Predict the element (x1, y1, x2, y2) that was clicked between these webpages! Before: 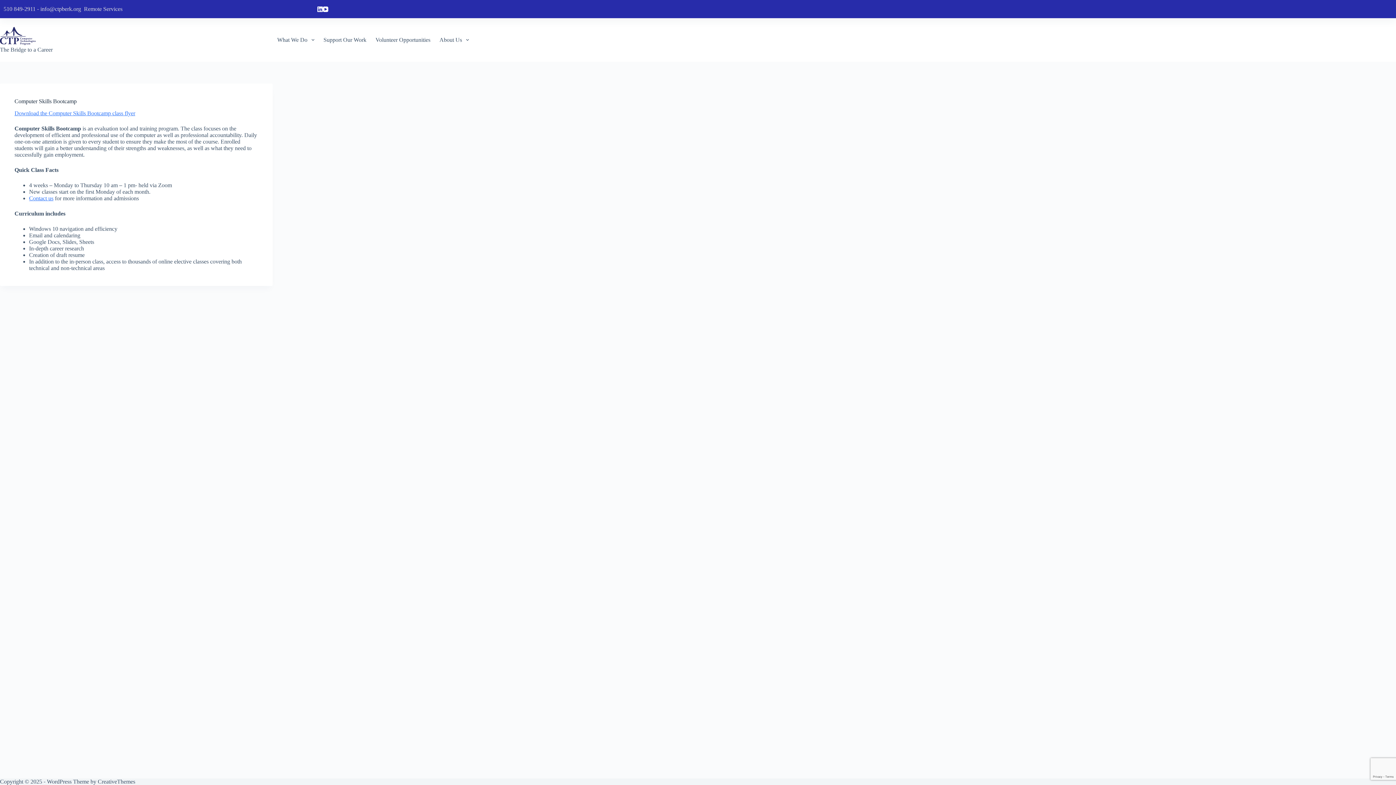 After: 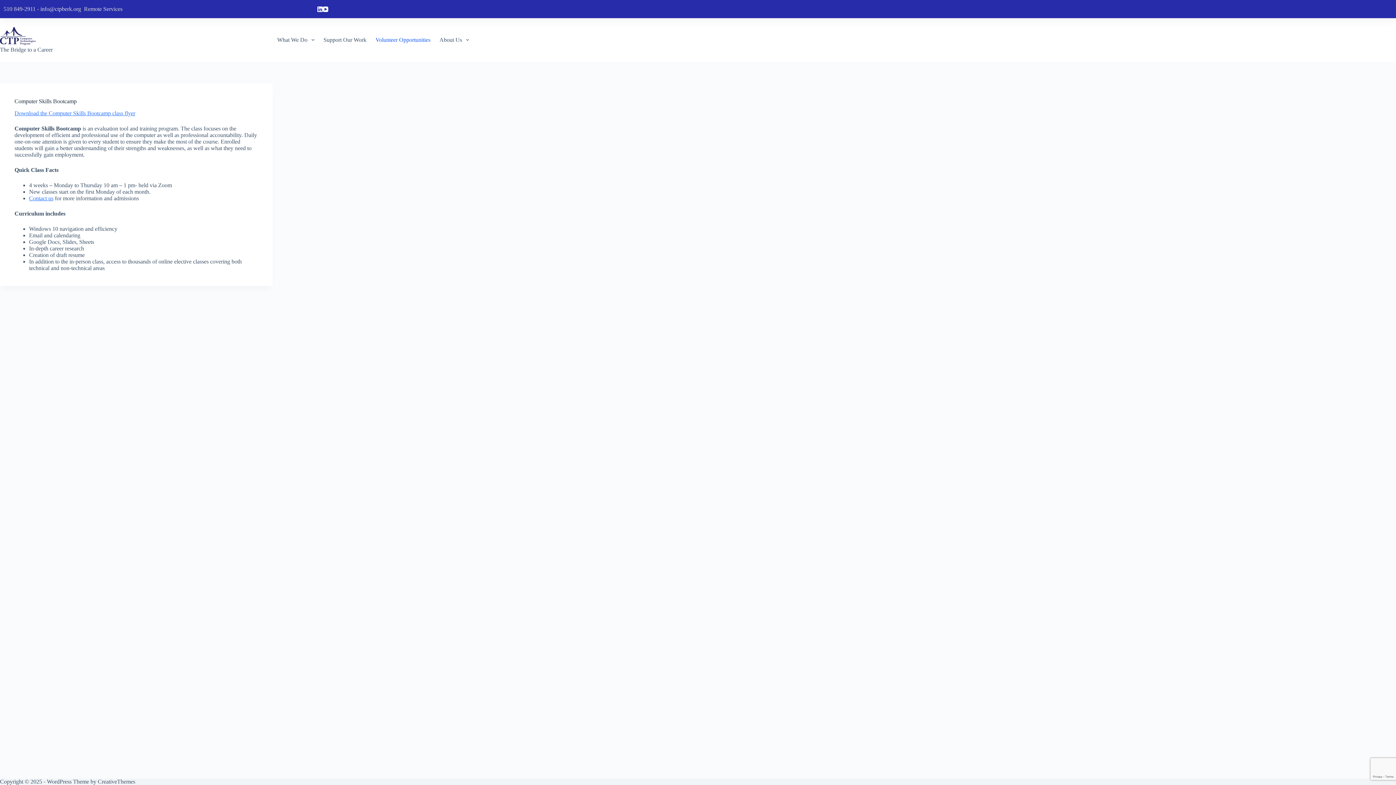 Action: bbox: (371, 18, 435, 61) label: Volunteer Opportunities